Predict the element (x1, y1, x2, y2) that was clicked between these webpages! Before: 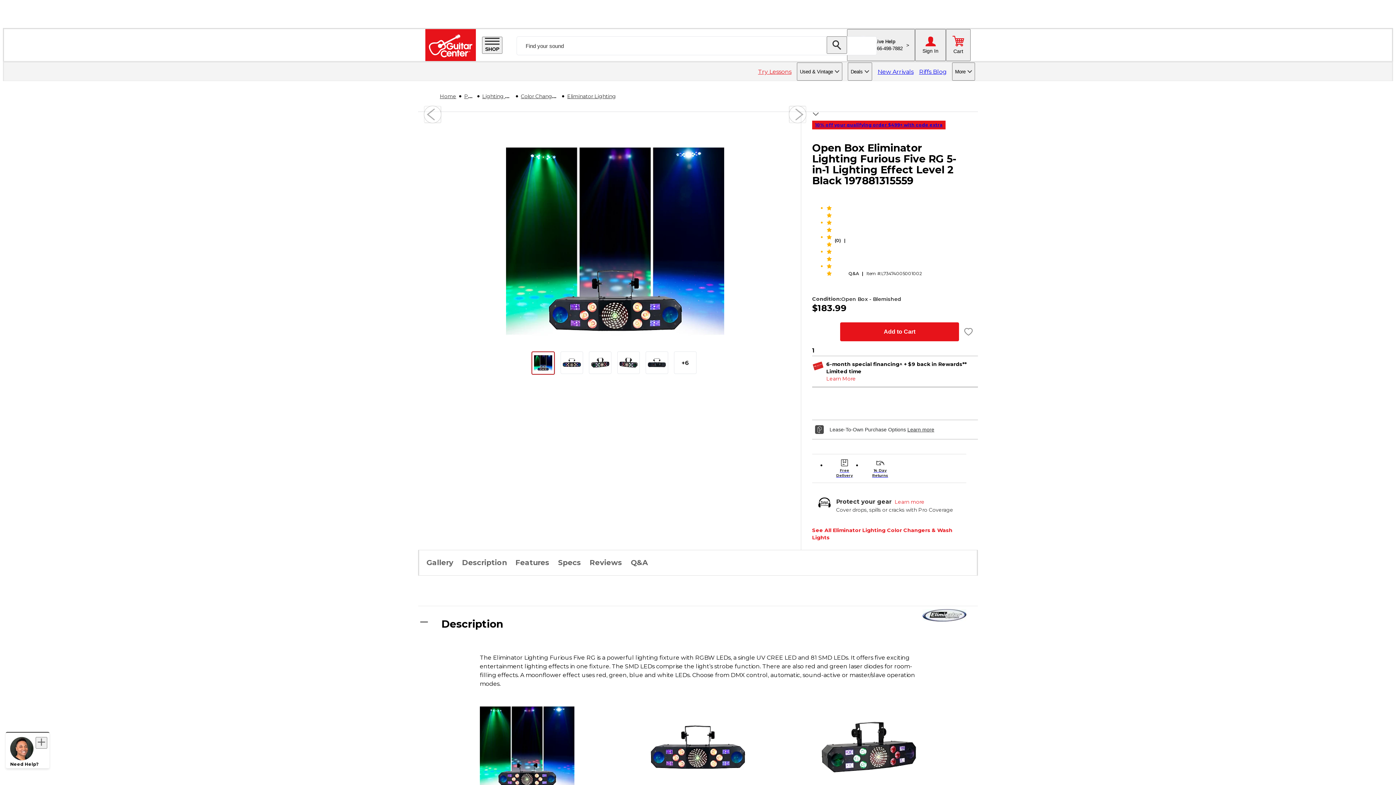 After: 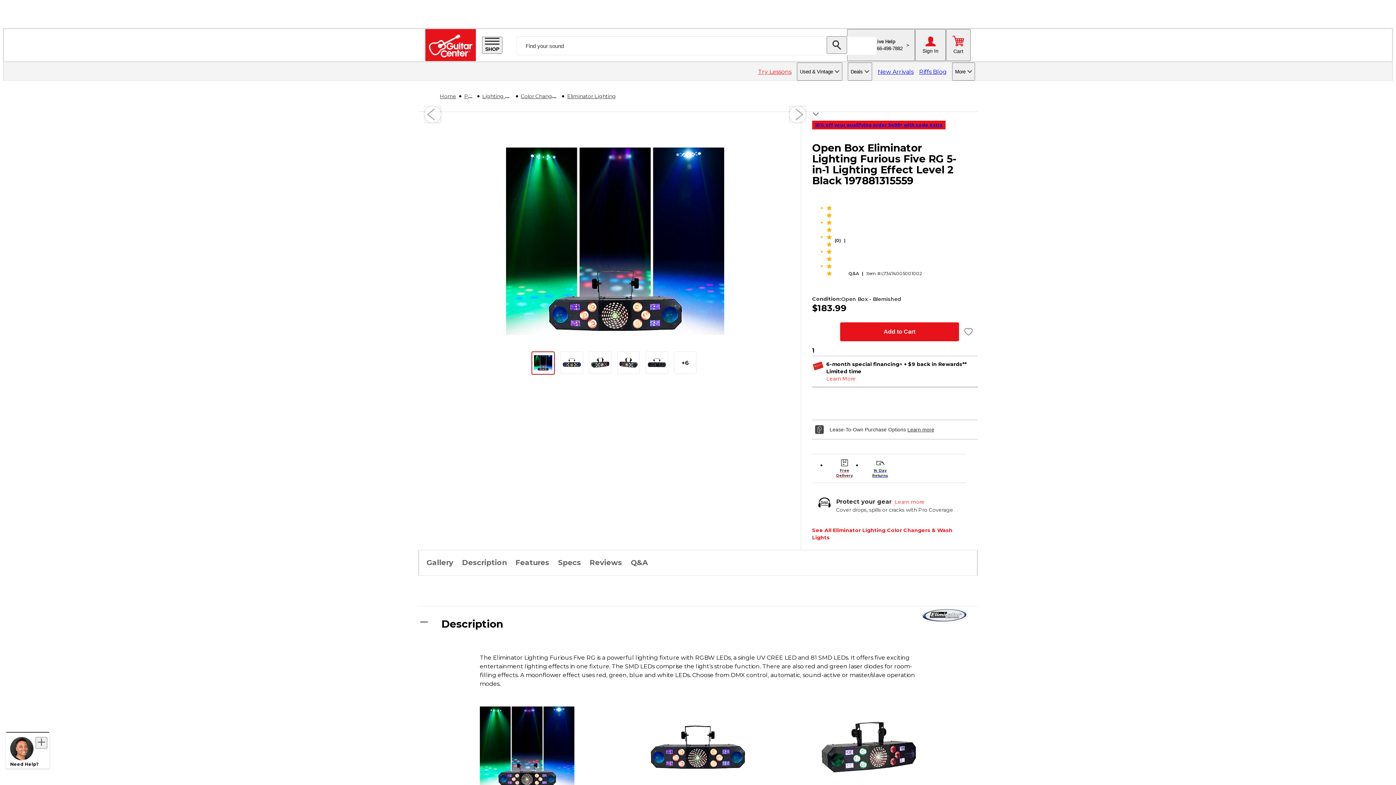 Action: bbox: (829, 458, 860, 478) label: Free Delivery